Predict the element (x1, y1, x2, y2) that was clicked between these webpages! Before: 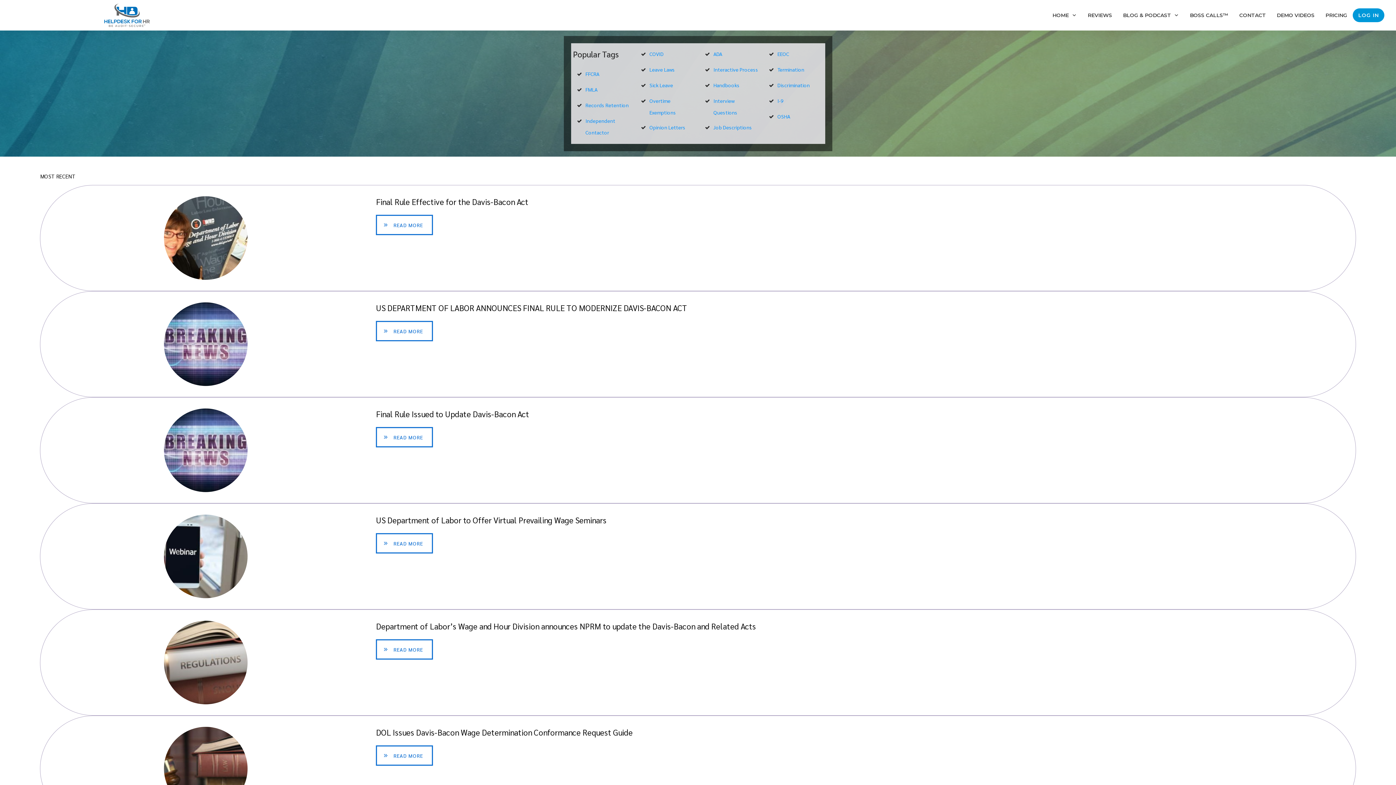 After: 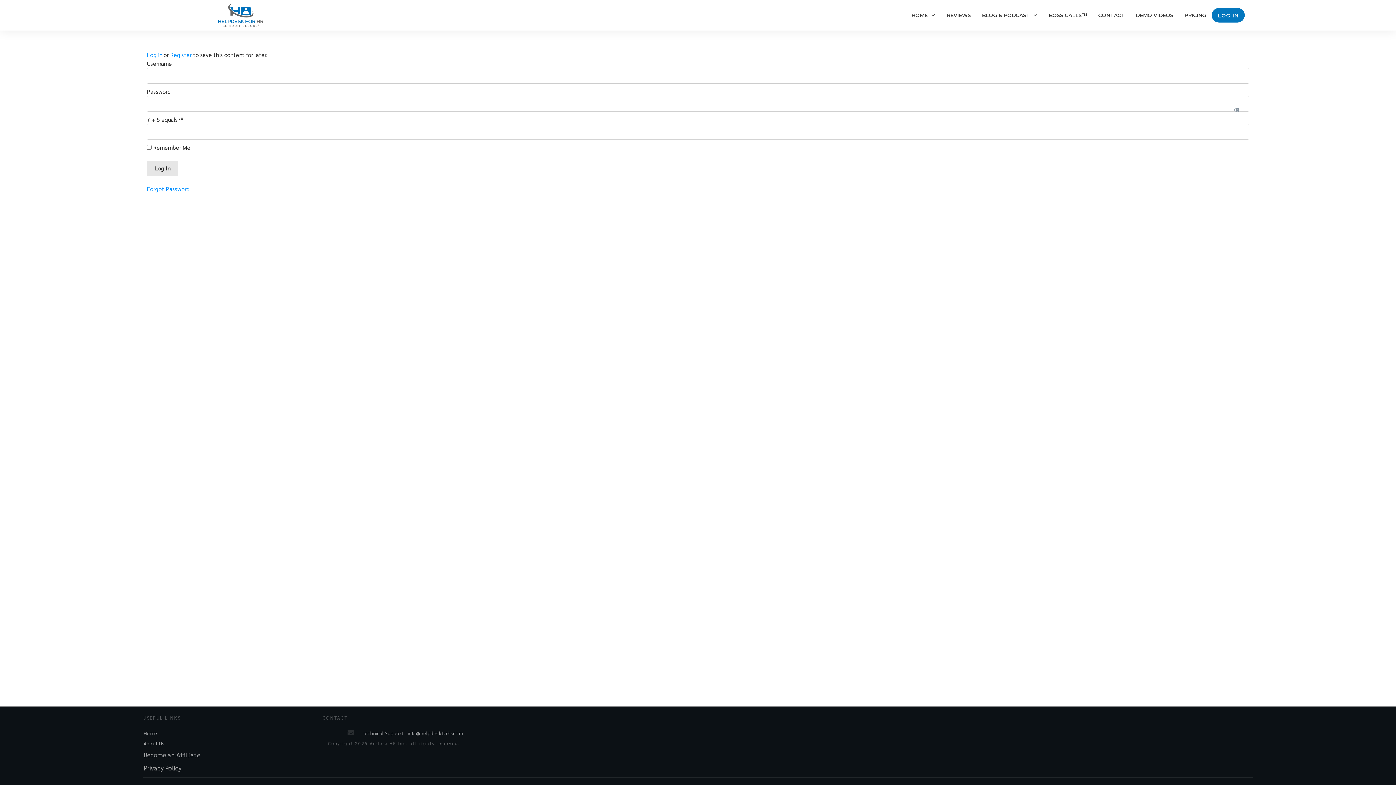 Action: label: LOG IN bbox: (1358, 10, 1379, 20)